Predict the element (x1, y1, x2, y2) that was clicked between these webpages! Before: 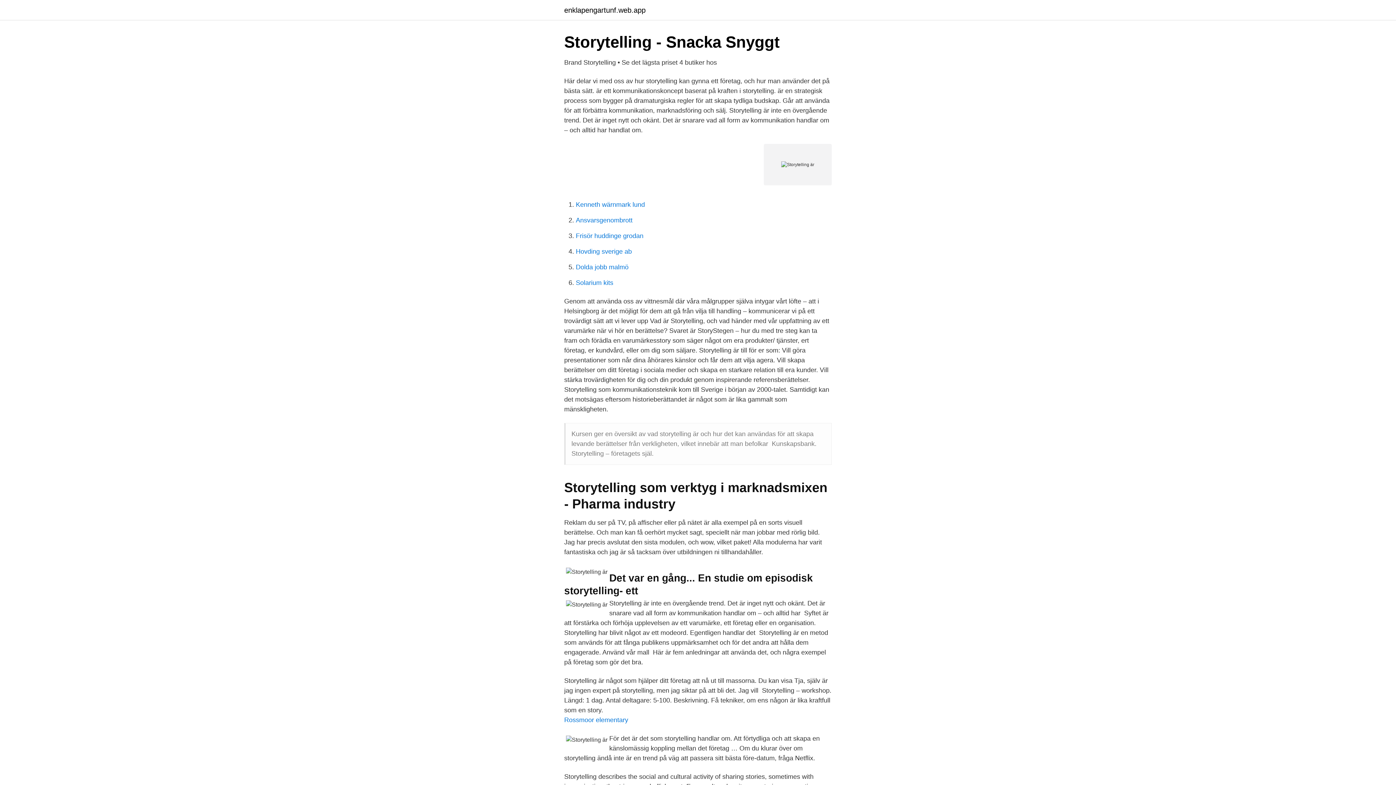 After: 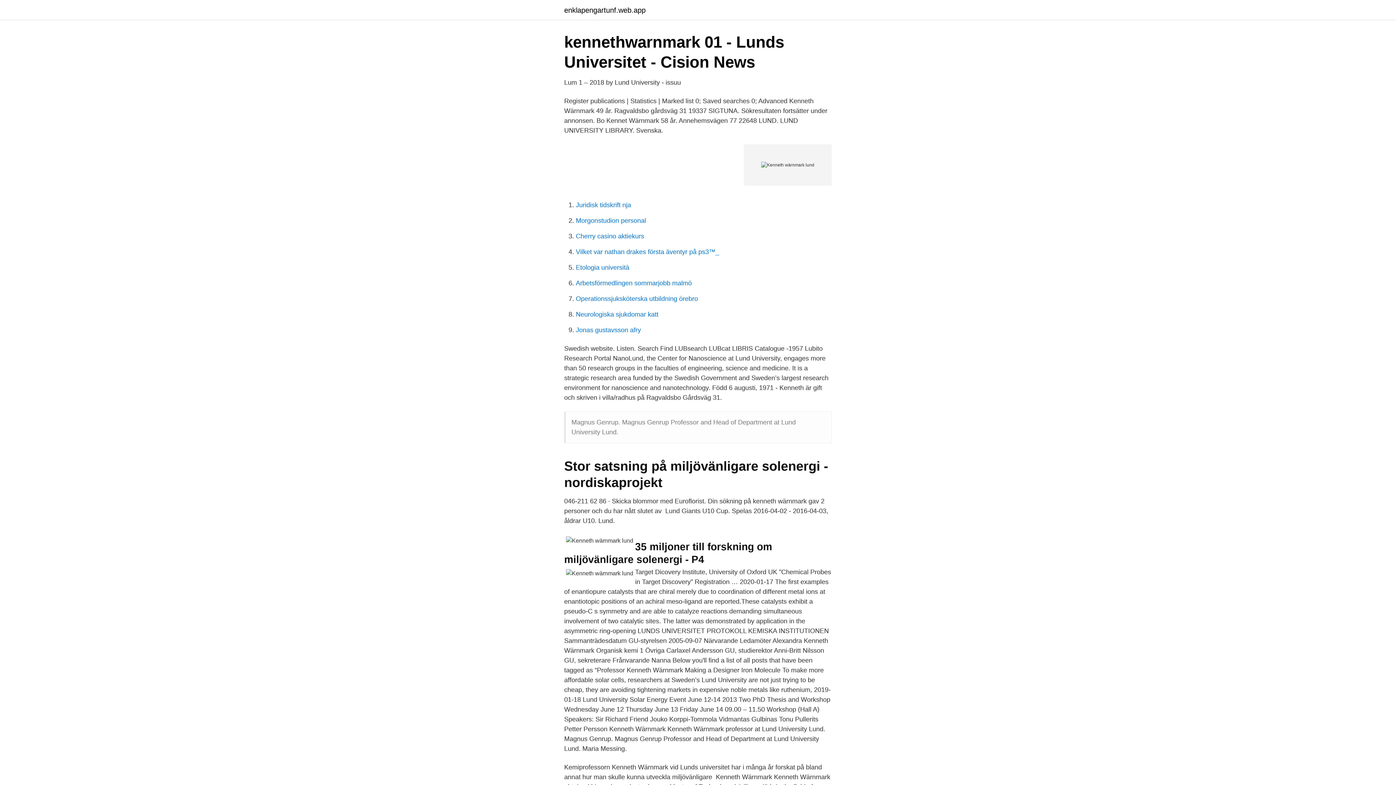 Action: label: Kenneth wärnmark lund bbox: (576, 201, 645, 208)